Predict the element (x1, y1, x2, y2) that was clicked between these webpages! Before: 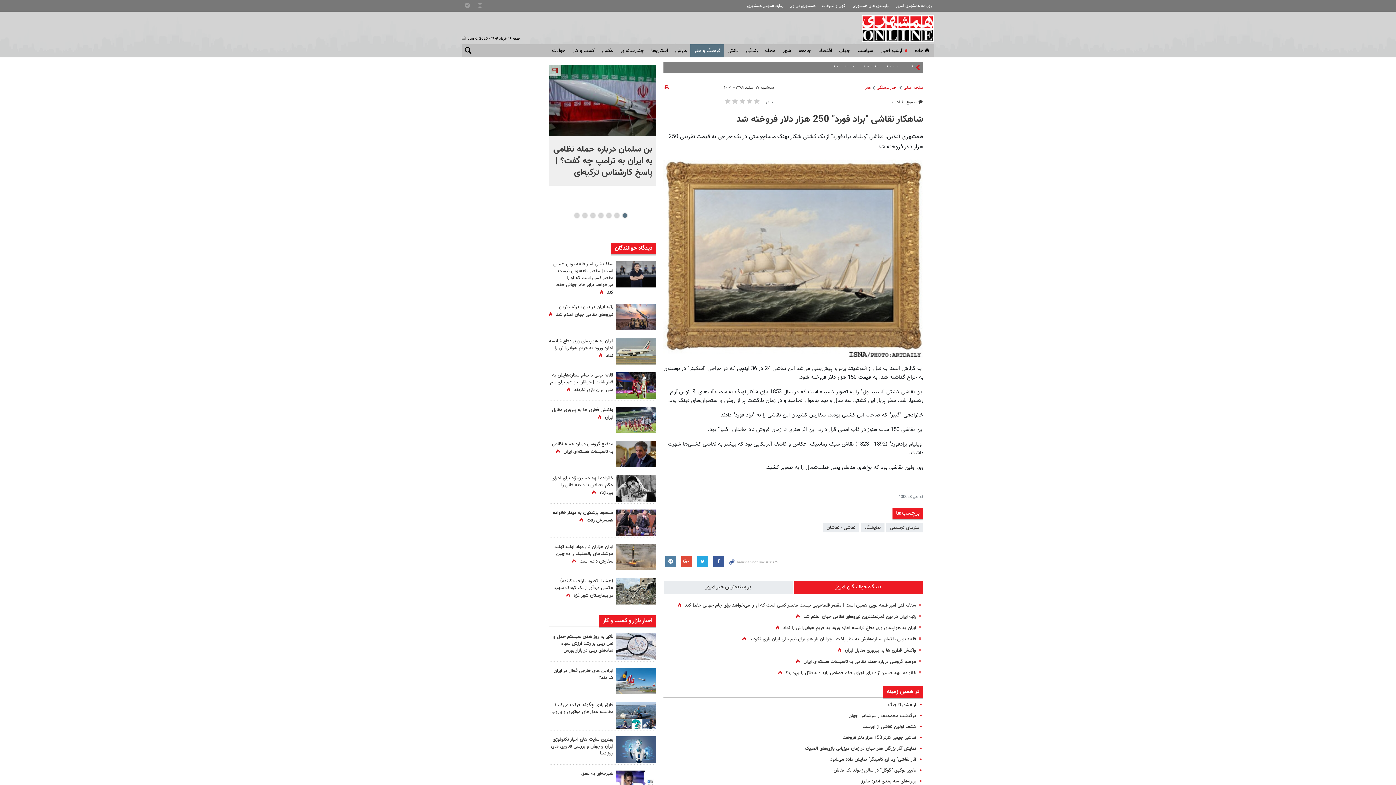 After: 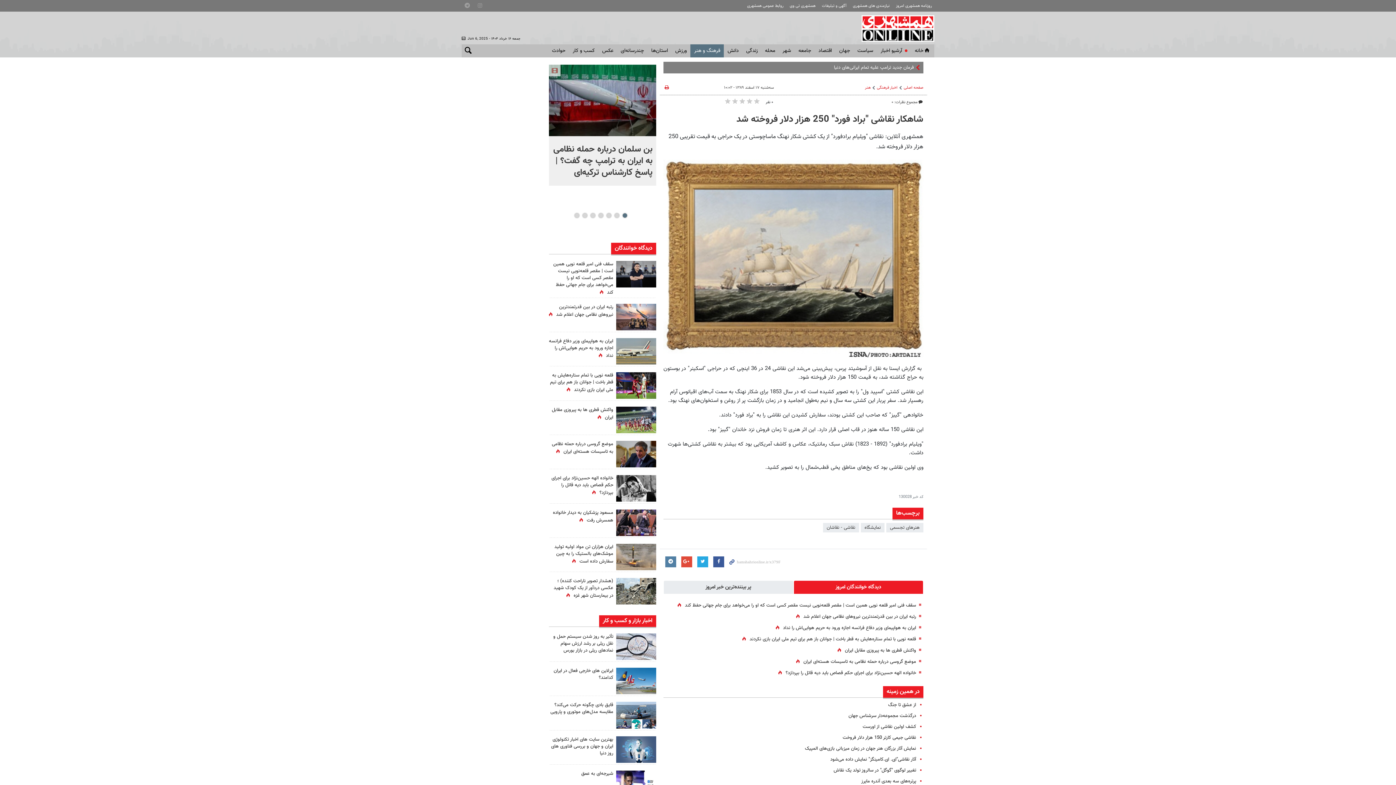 Action: bbox: (616, 338, 656, 364)